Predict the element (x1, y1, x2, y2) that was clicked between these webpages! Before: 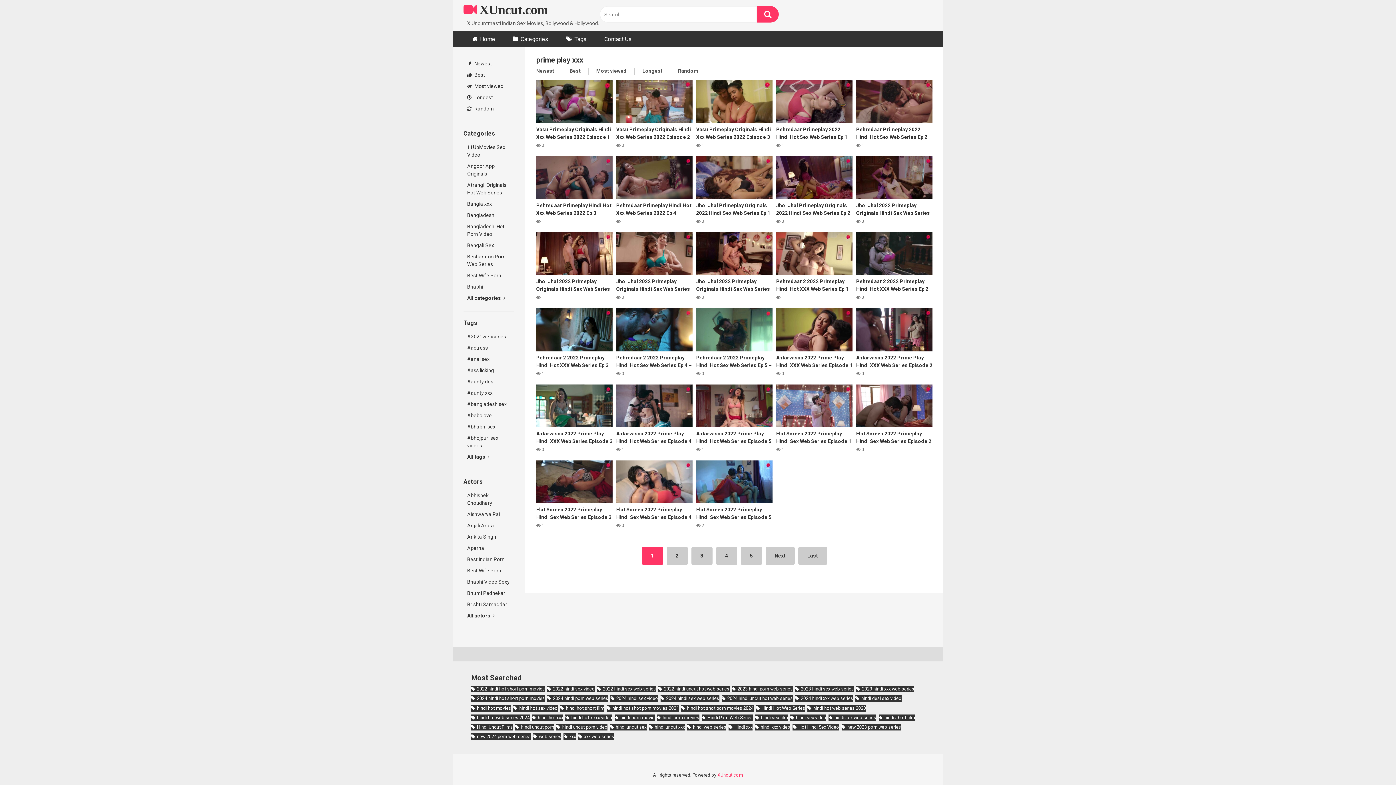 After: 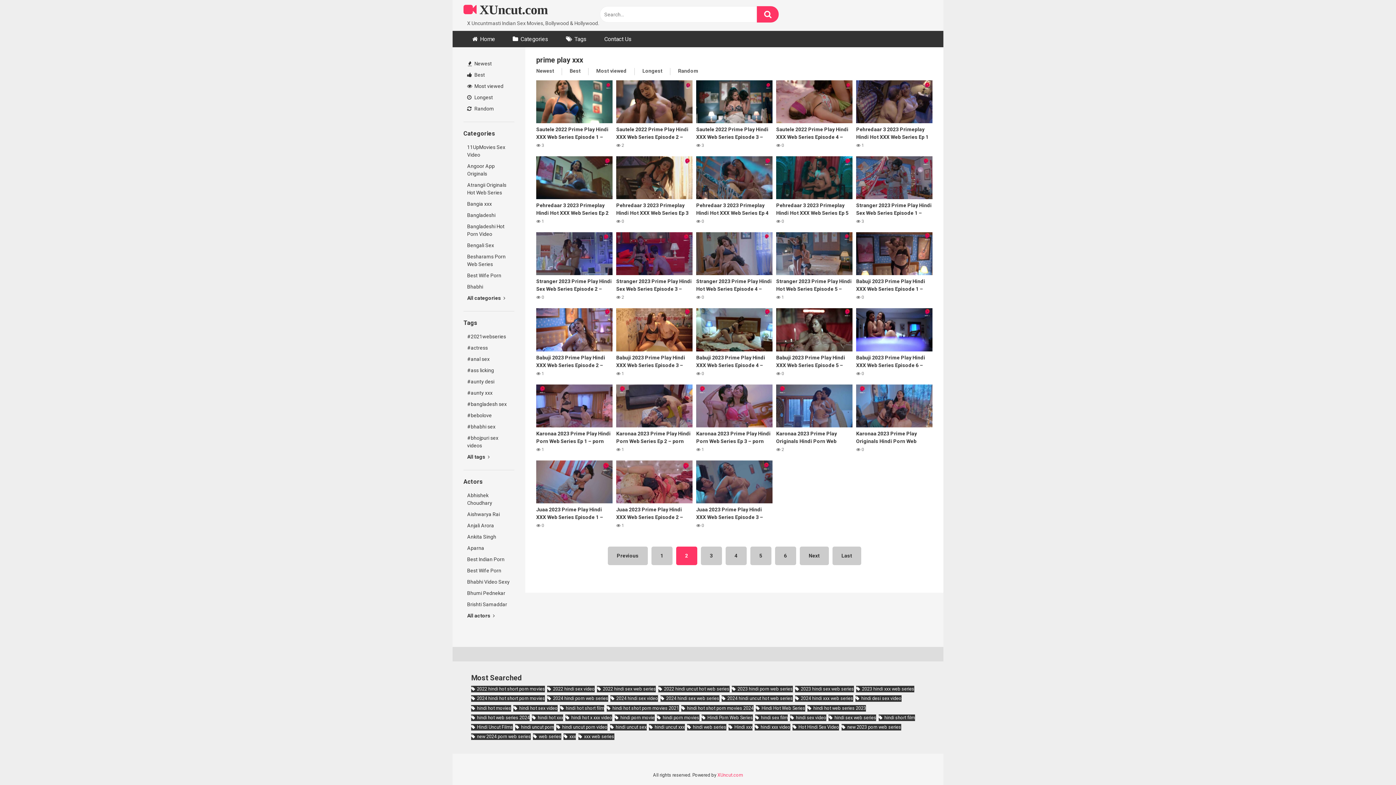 Action: label: Next bbox: (765, 546, 794, 565)